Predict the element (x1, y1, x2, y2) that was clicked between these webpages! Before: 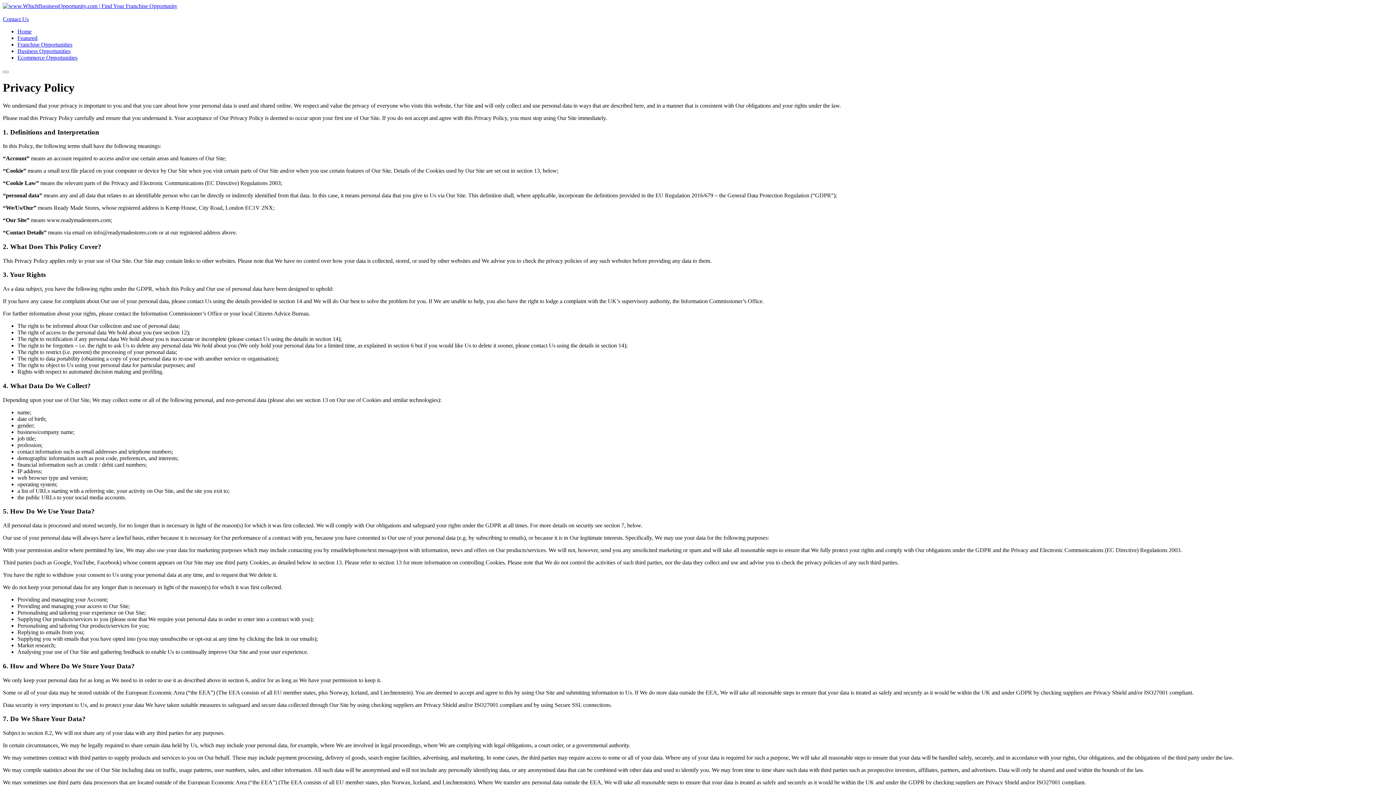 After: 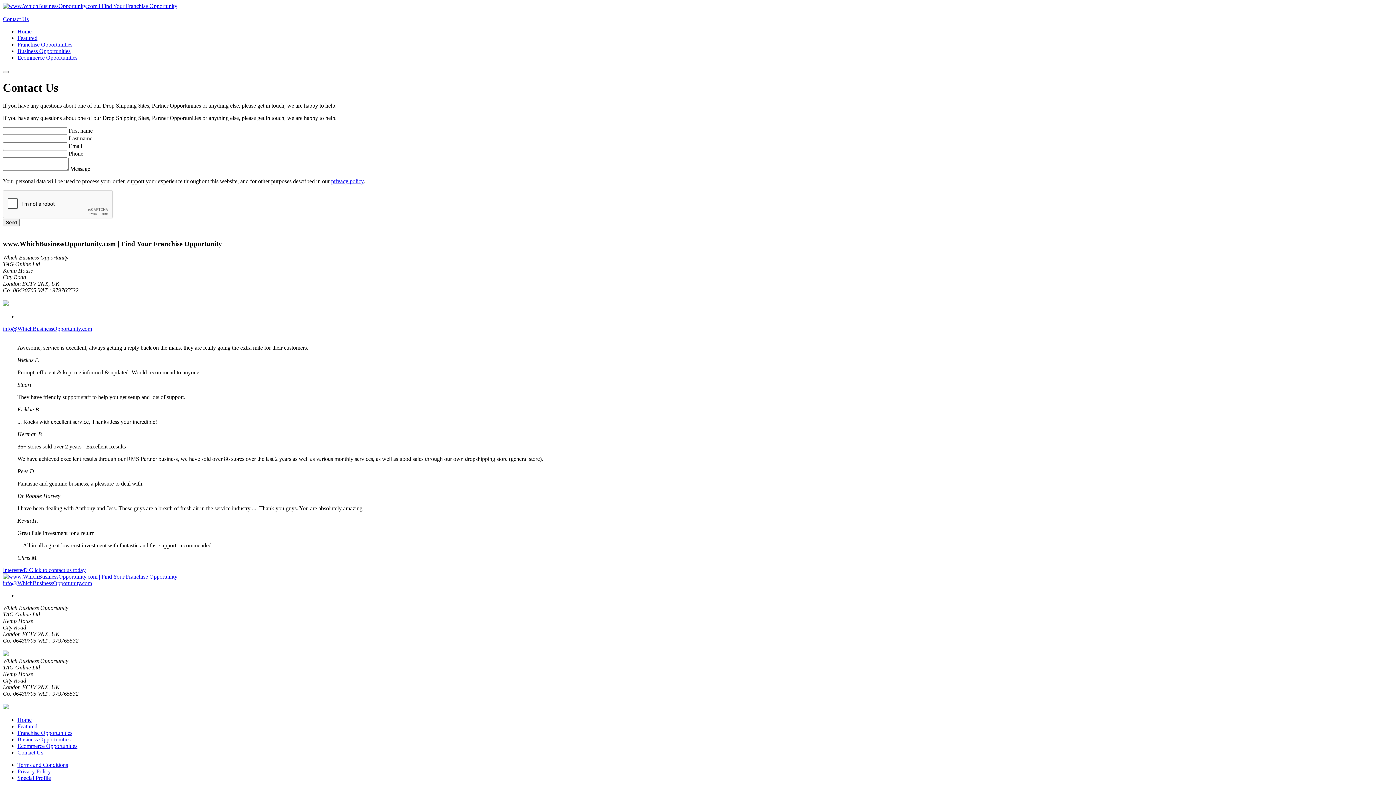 Action: label: Contact Us bbox: (2, 16, 28, 22)